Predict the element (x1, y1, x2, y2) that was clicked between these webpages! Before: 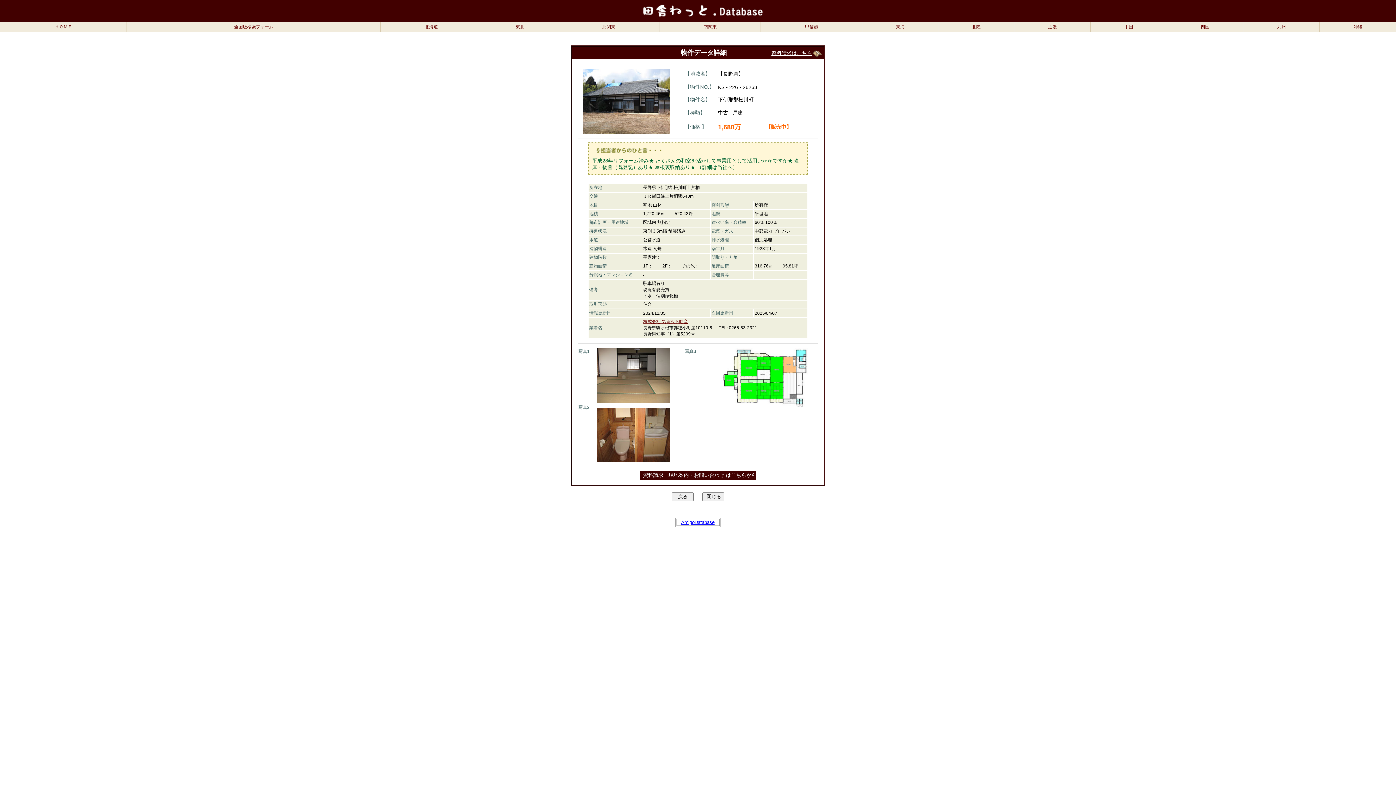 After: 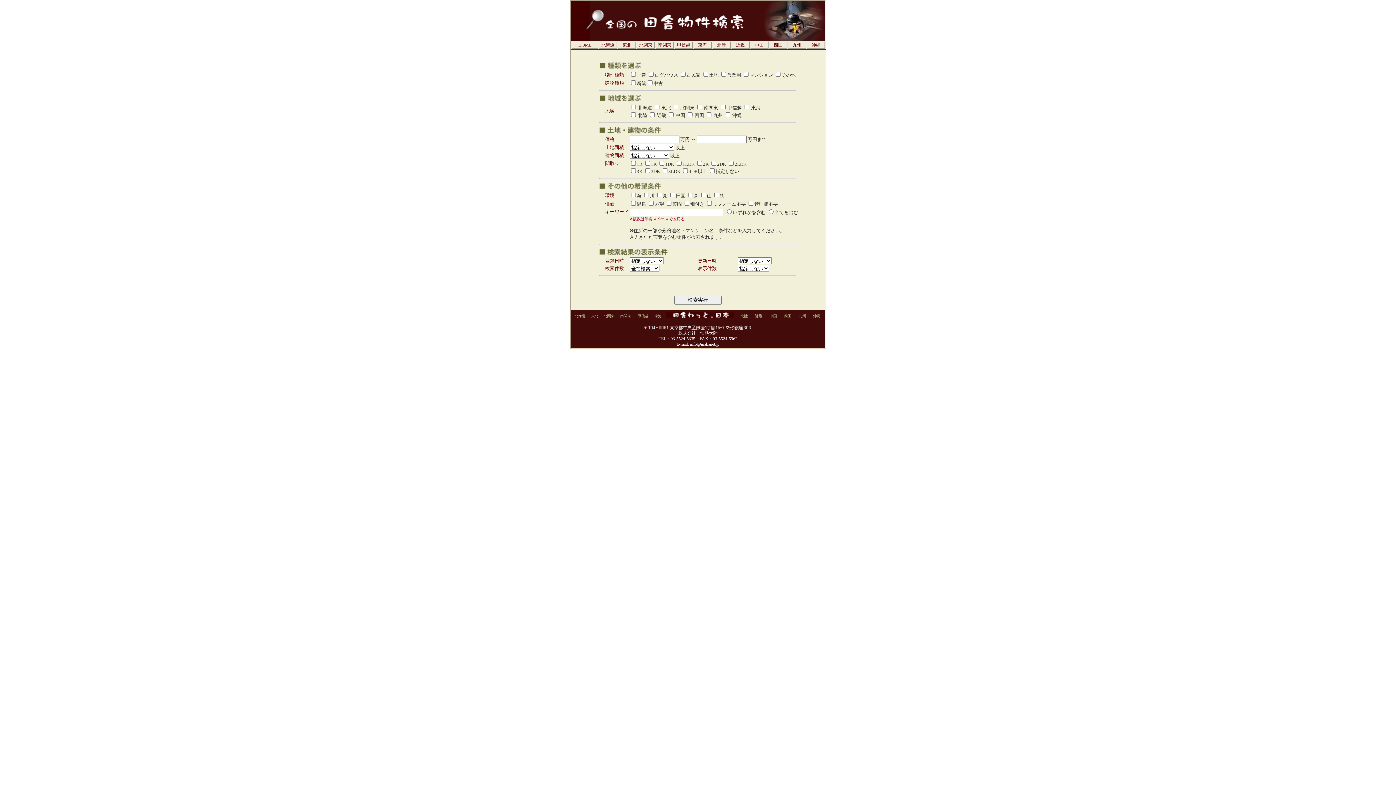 Action: label: 全国版検索フォーム bbox: (234, 24, 273, 29)